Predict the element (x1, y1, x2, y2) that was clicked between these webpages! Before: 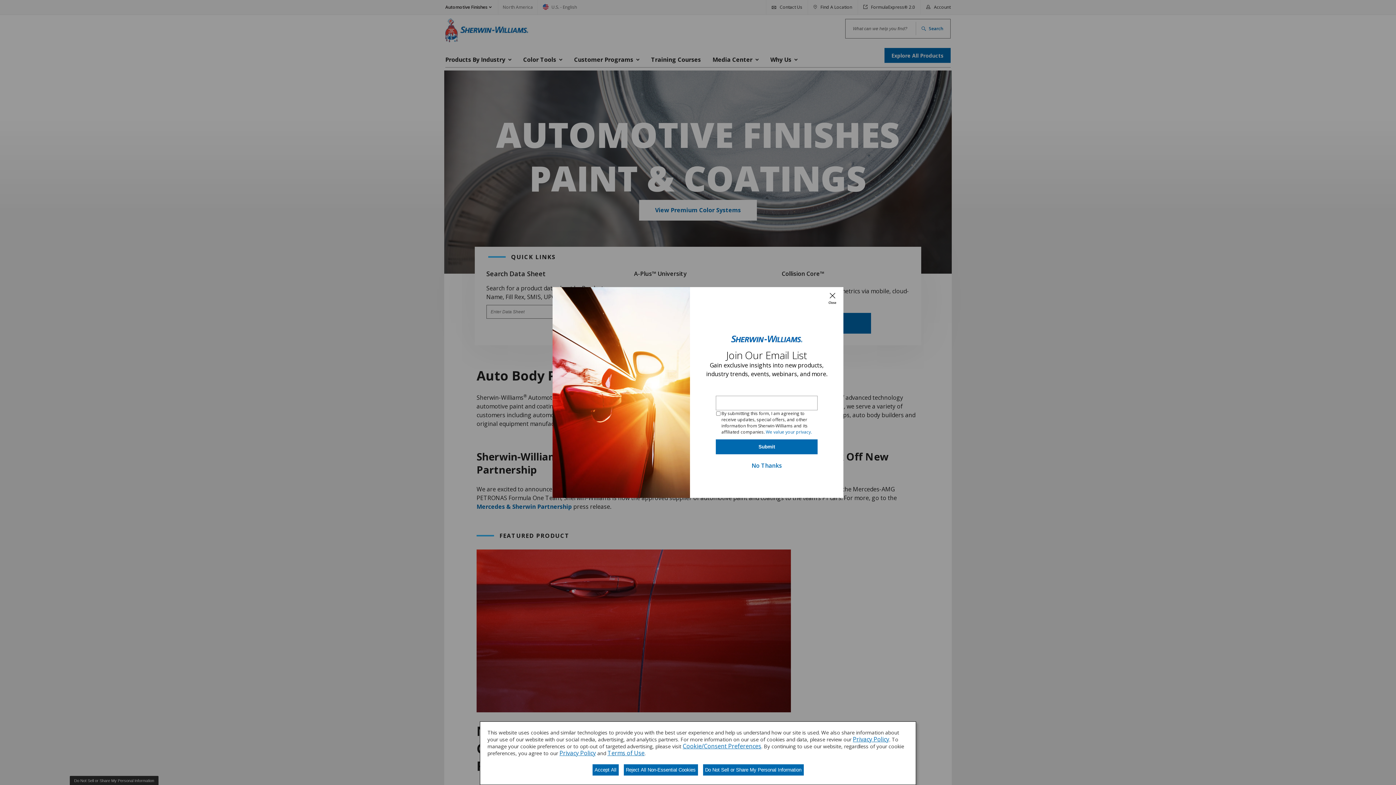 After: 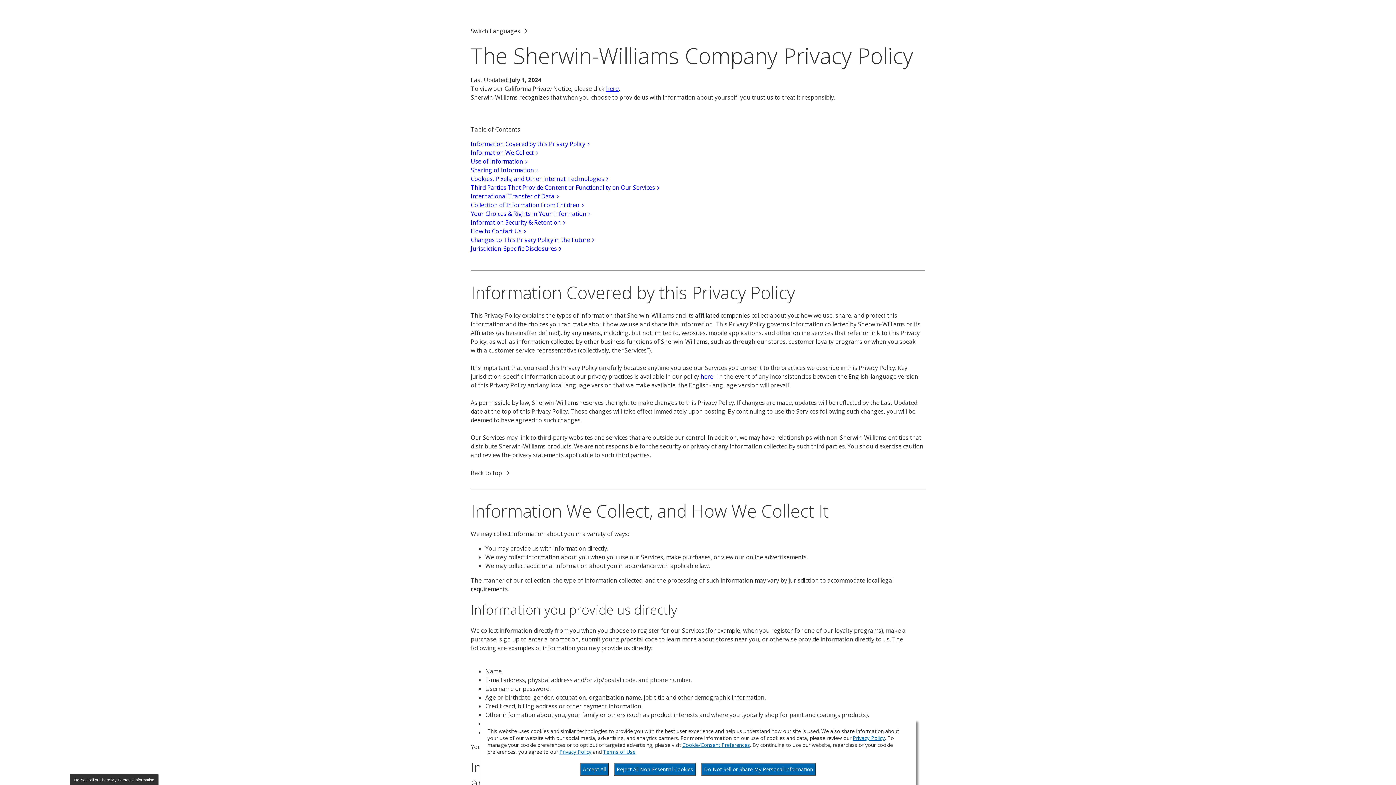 Action: label: Privacy Policy bbox: (559, 749, 596, 757)